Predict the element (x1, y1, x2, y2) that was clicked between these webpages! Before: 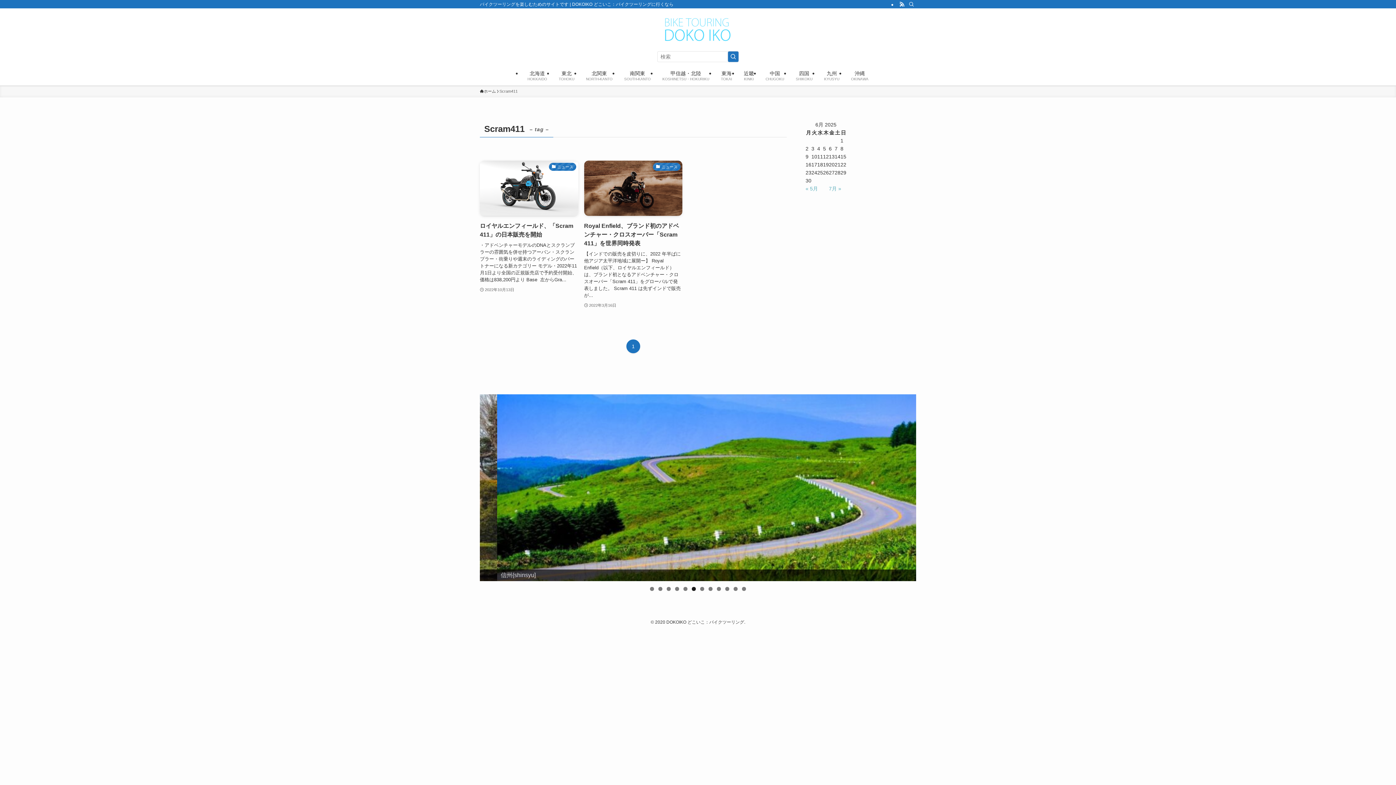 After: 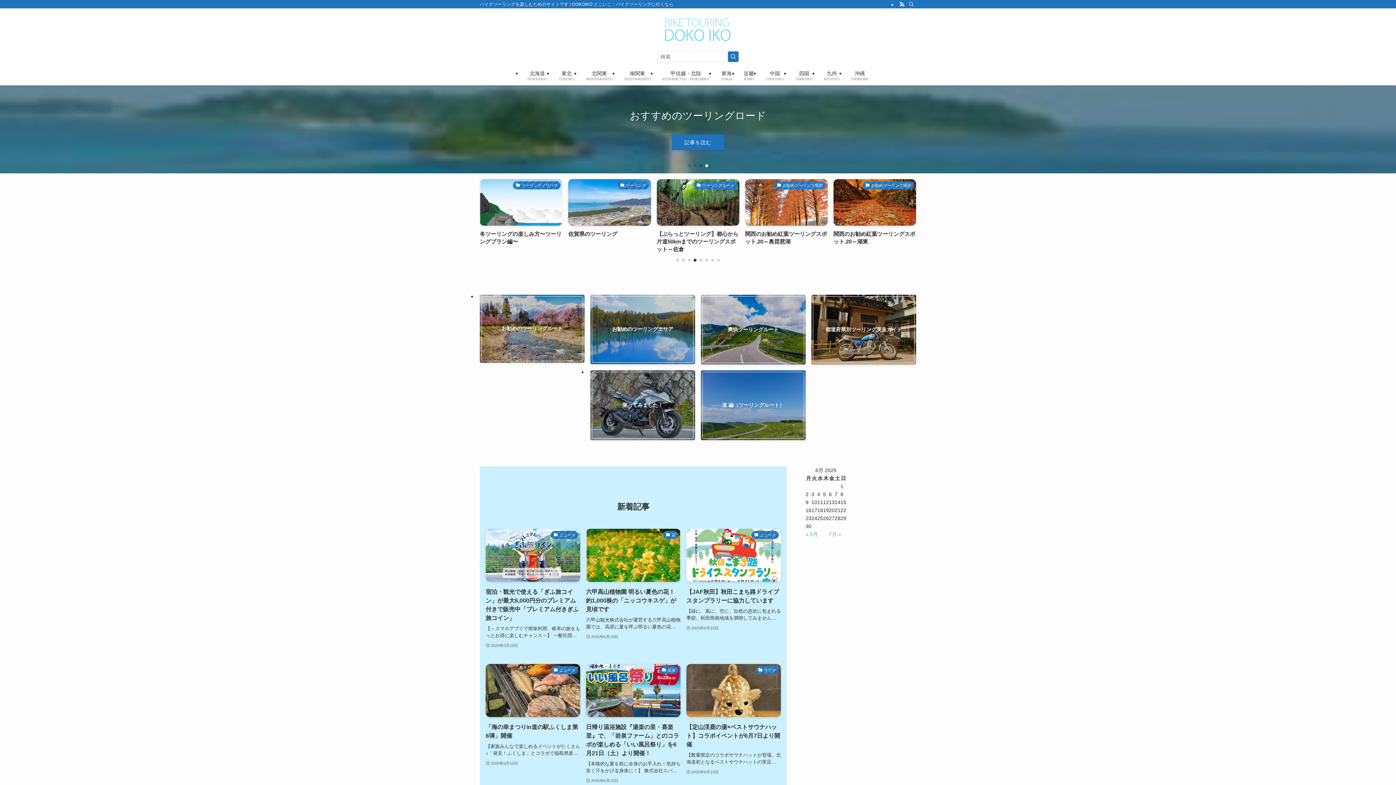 Action: bbox: (480, 88, 496, 94) label: ホーム